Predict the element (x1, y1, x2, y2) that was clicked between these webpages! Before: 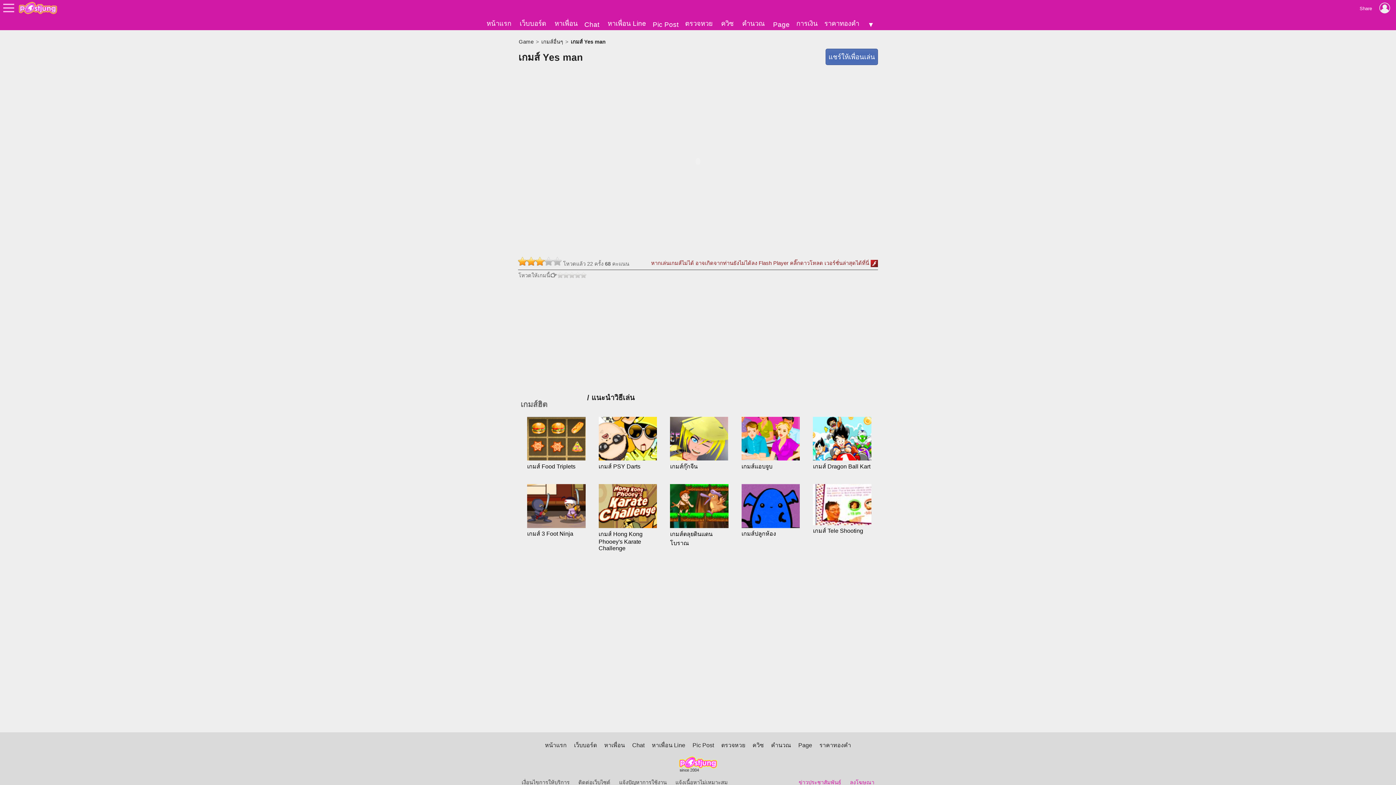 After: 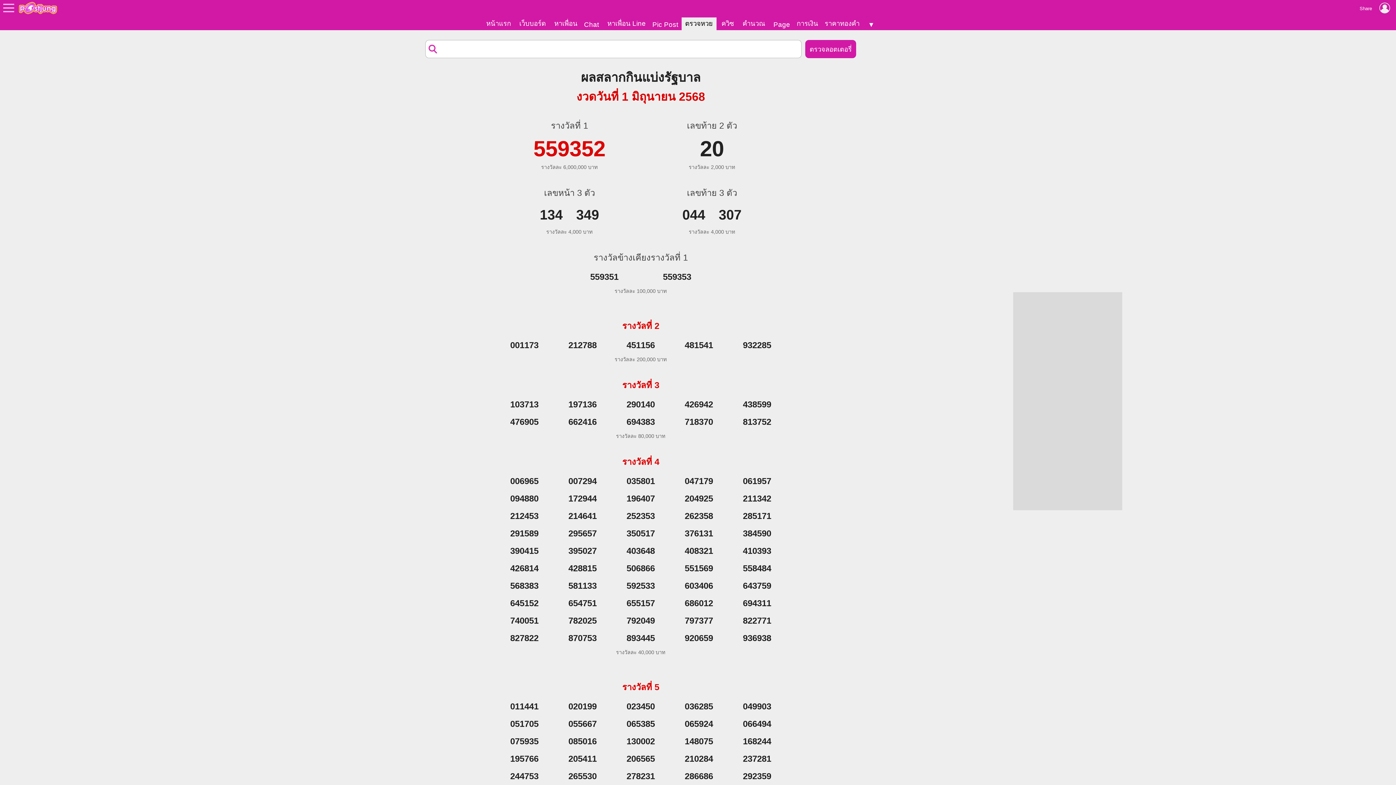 Action: bbox: (717, 738, 749, 753) label: ตรวจหวย